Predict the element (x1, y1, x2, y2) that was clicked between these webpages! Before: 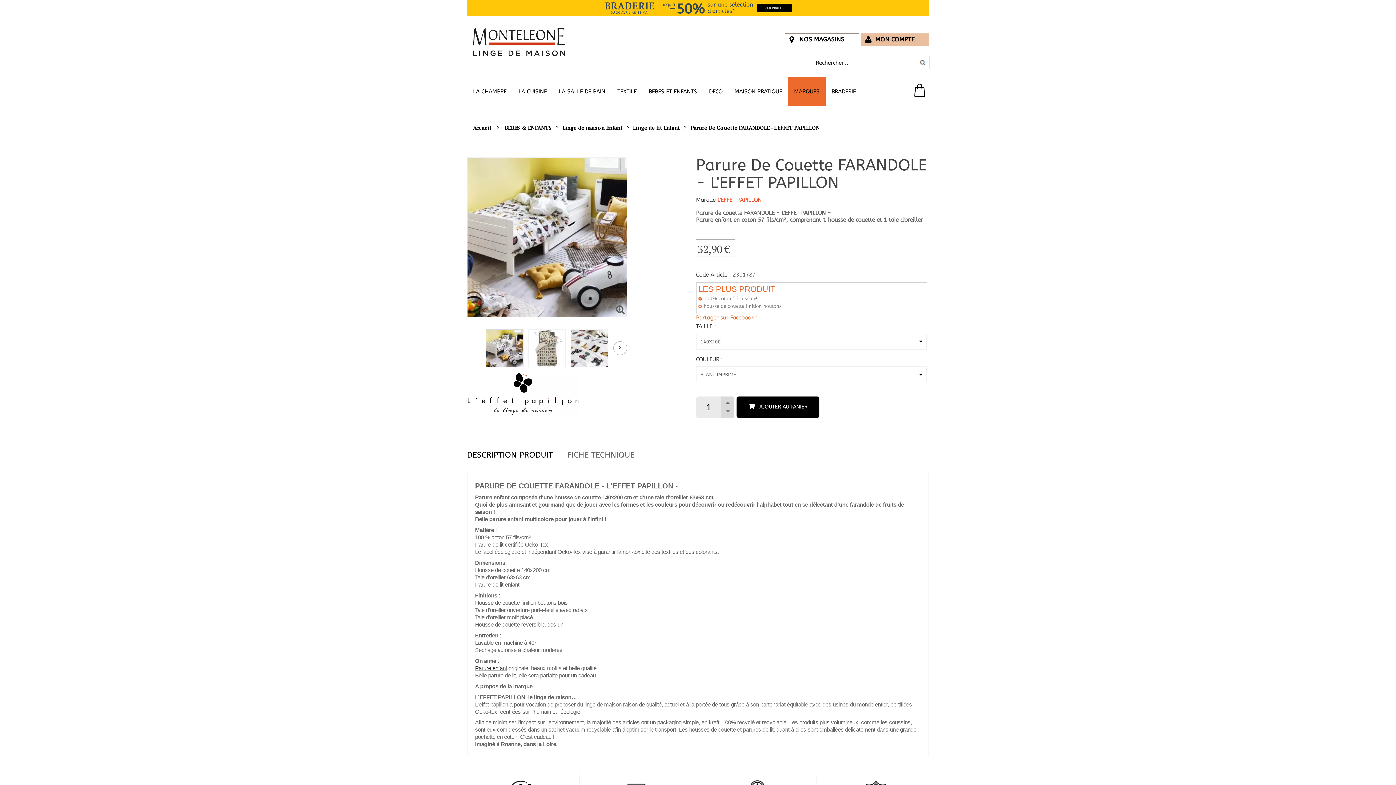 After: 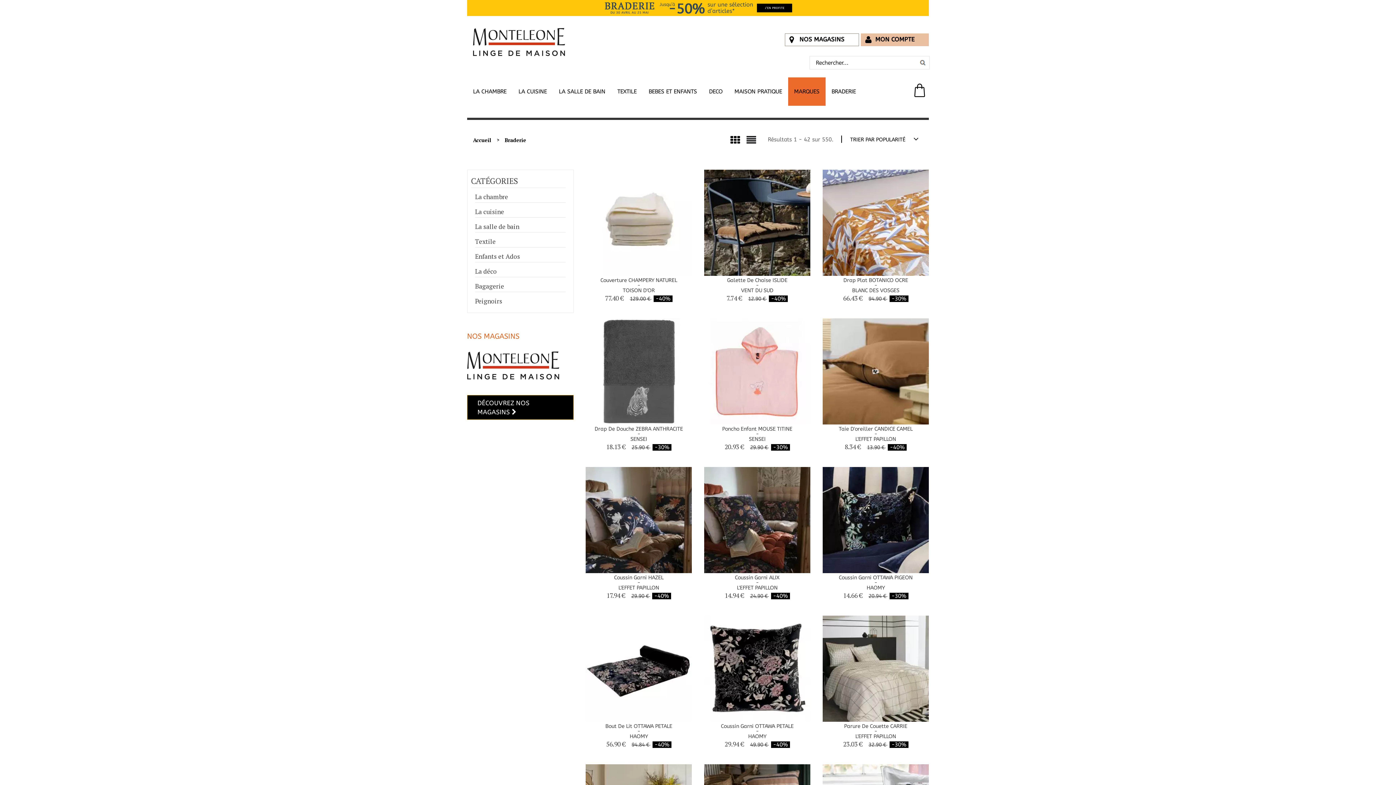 Action: bbox: (424, 4, 844, 9)